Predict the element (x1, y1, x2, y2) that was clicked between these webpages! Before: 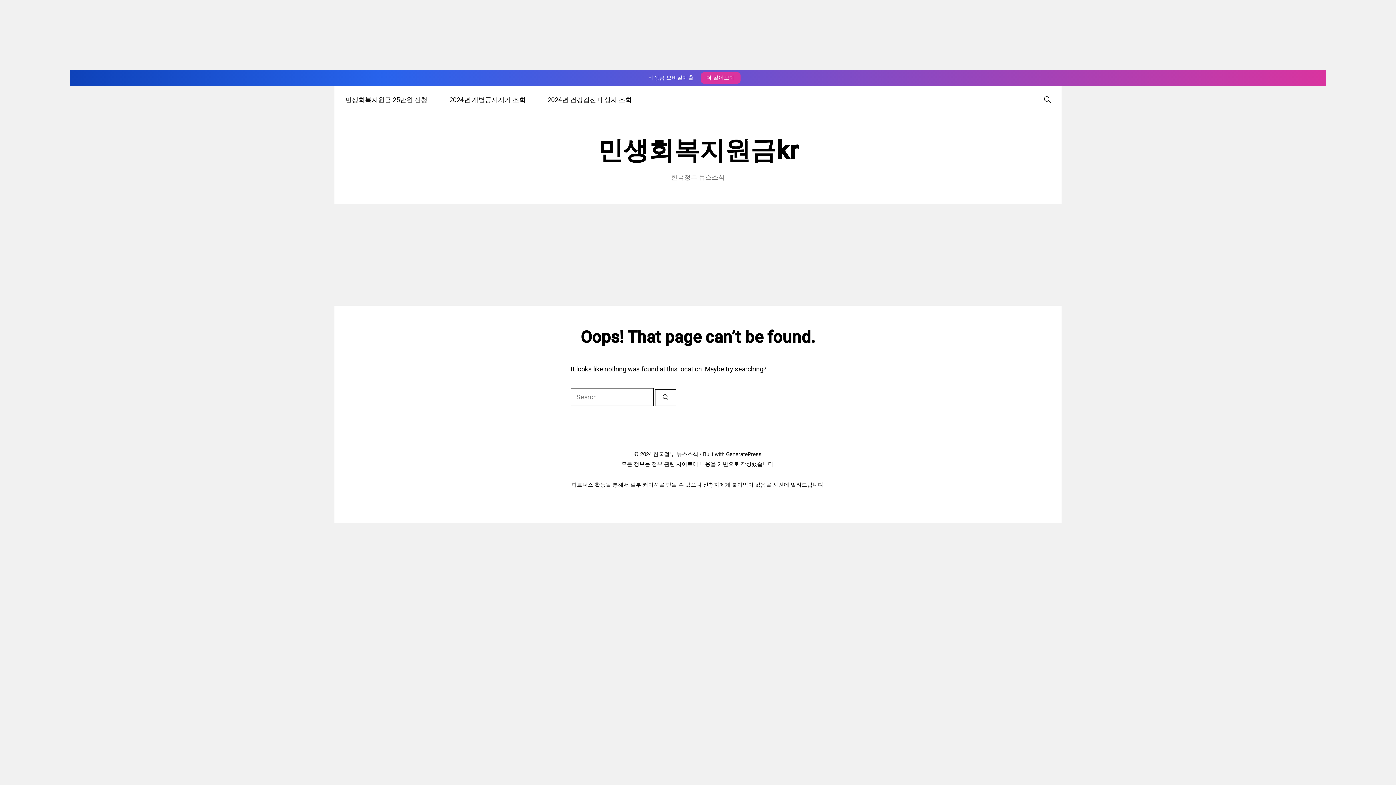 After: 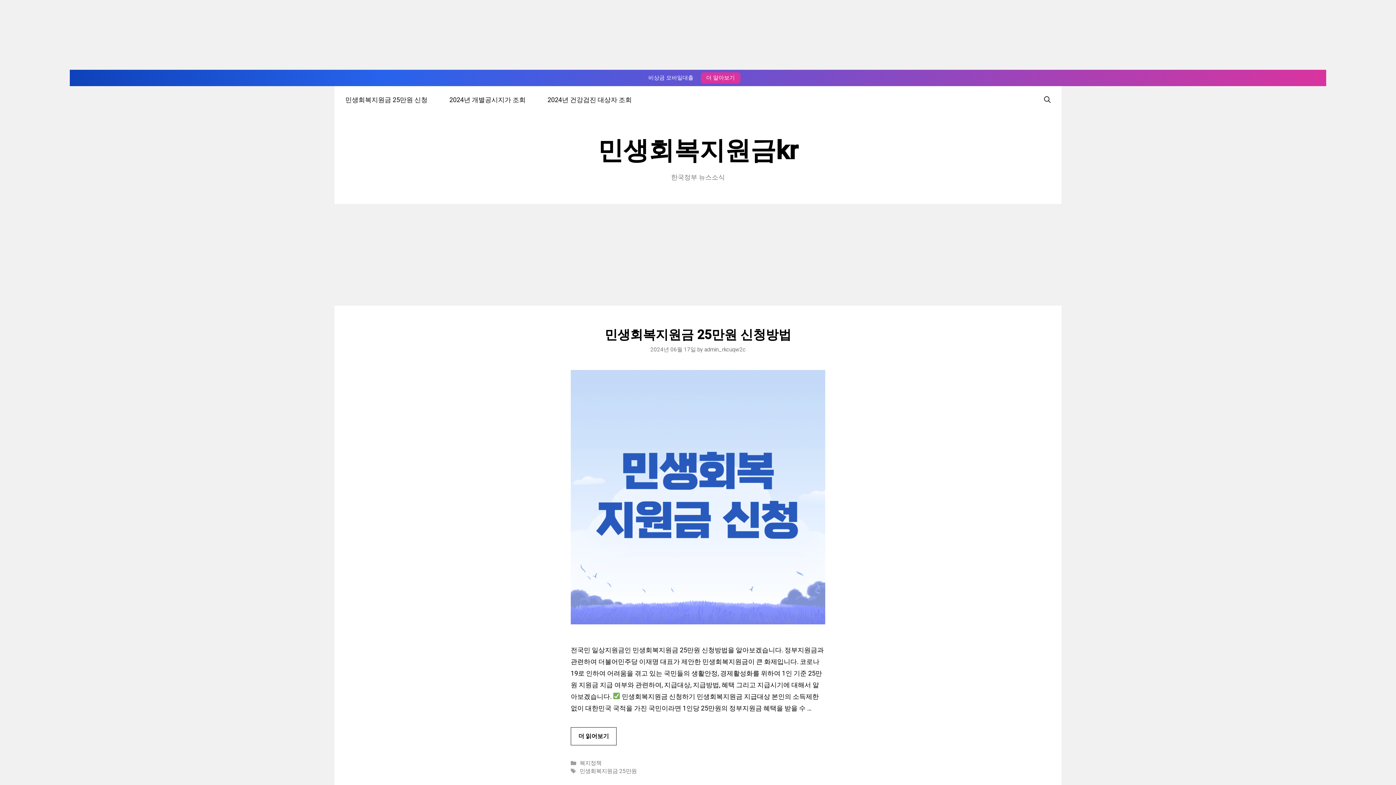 Action: label: 민생회복지원금kr bbox: (598, 135, 798, 165)